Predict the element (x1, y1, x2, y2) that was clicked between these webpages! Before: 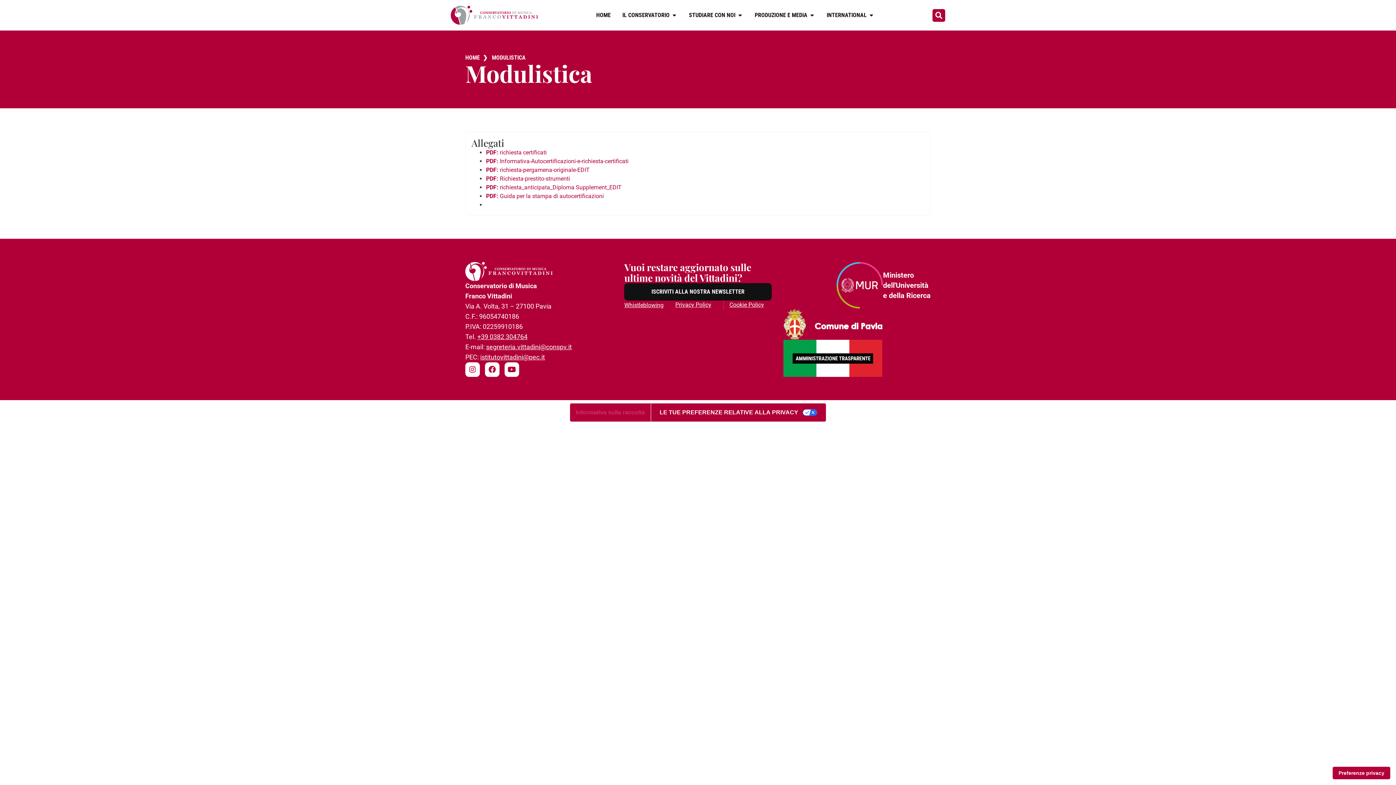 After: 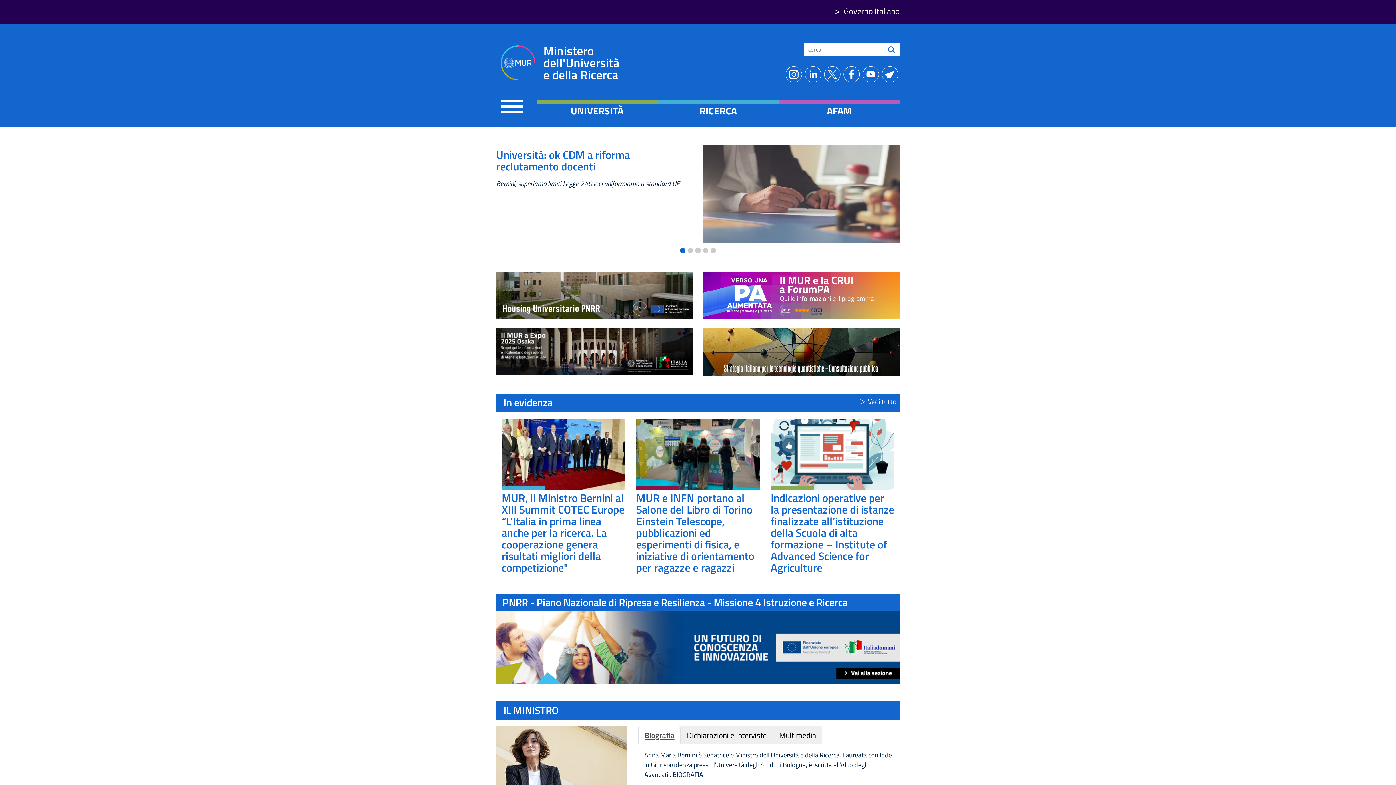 Action: bbox: (783, 262, 930, 308) label: Ministero
dell'Università
e della Ricerca